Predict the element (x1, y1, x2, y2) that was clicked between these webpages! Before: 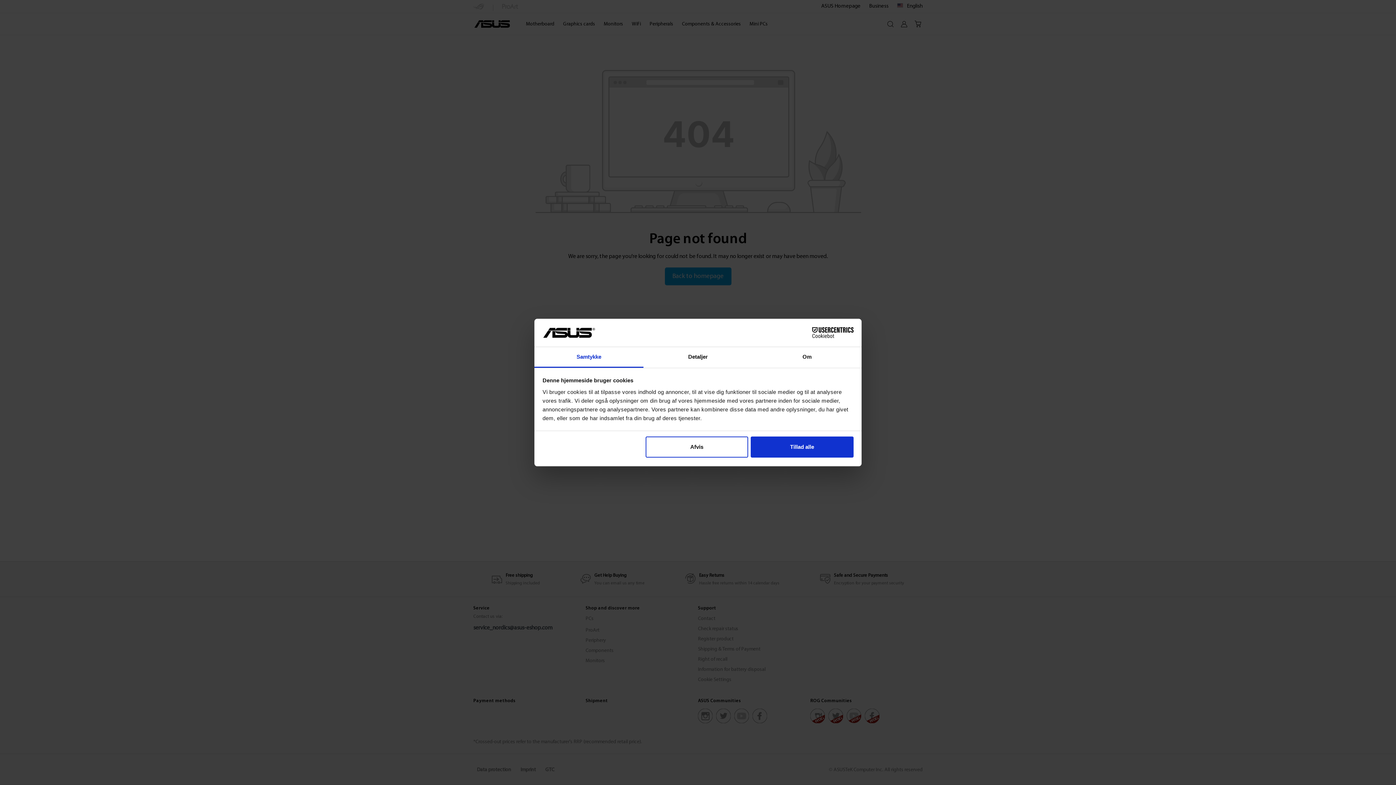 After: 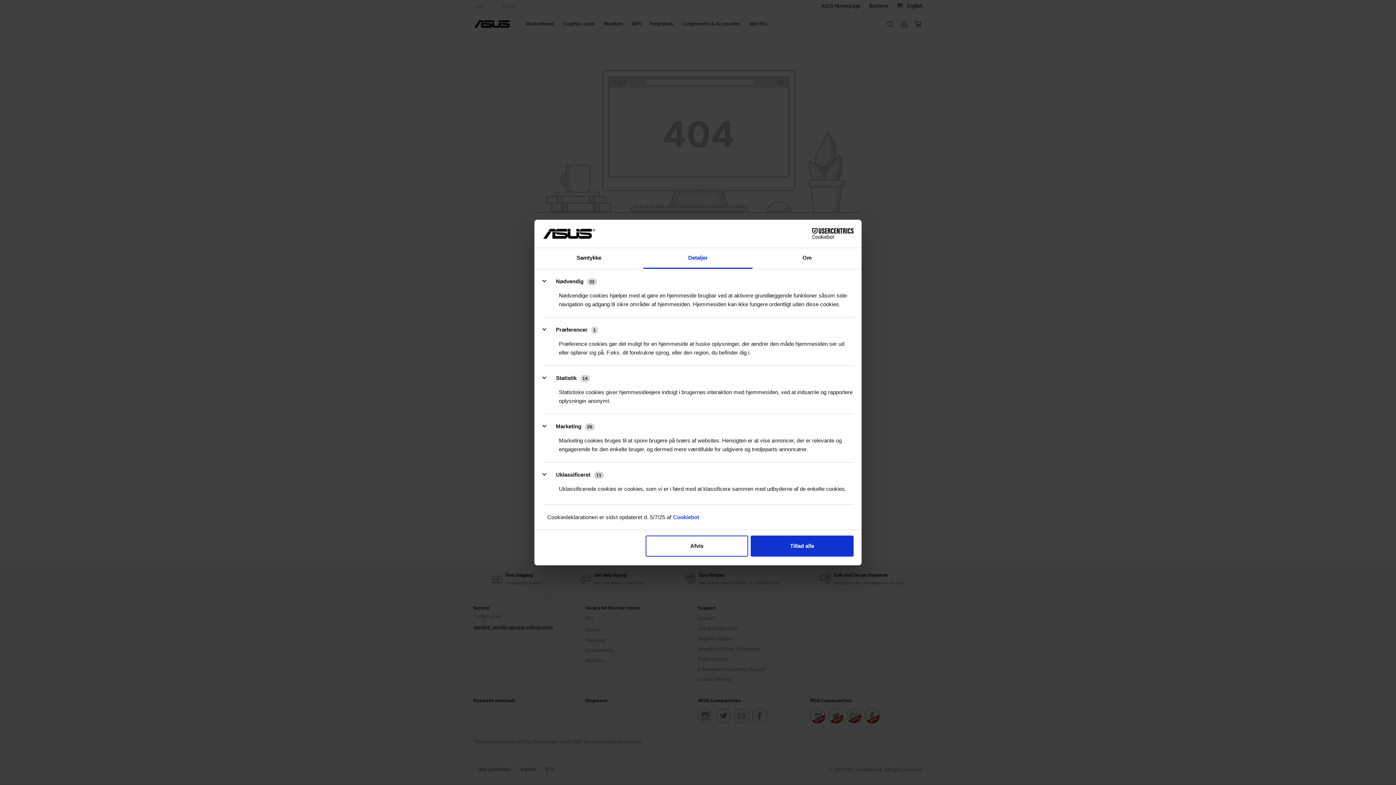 Action: bbox: (643, 347, 752, 367) label: Detaljer